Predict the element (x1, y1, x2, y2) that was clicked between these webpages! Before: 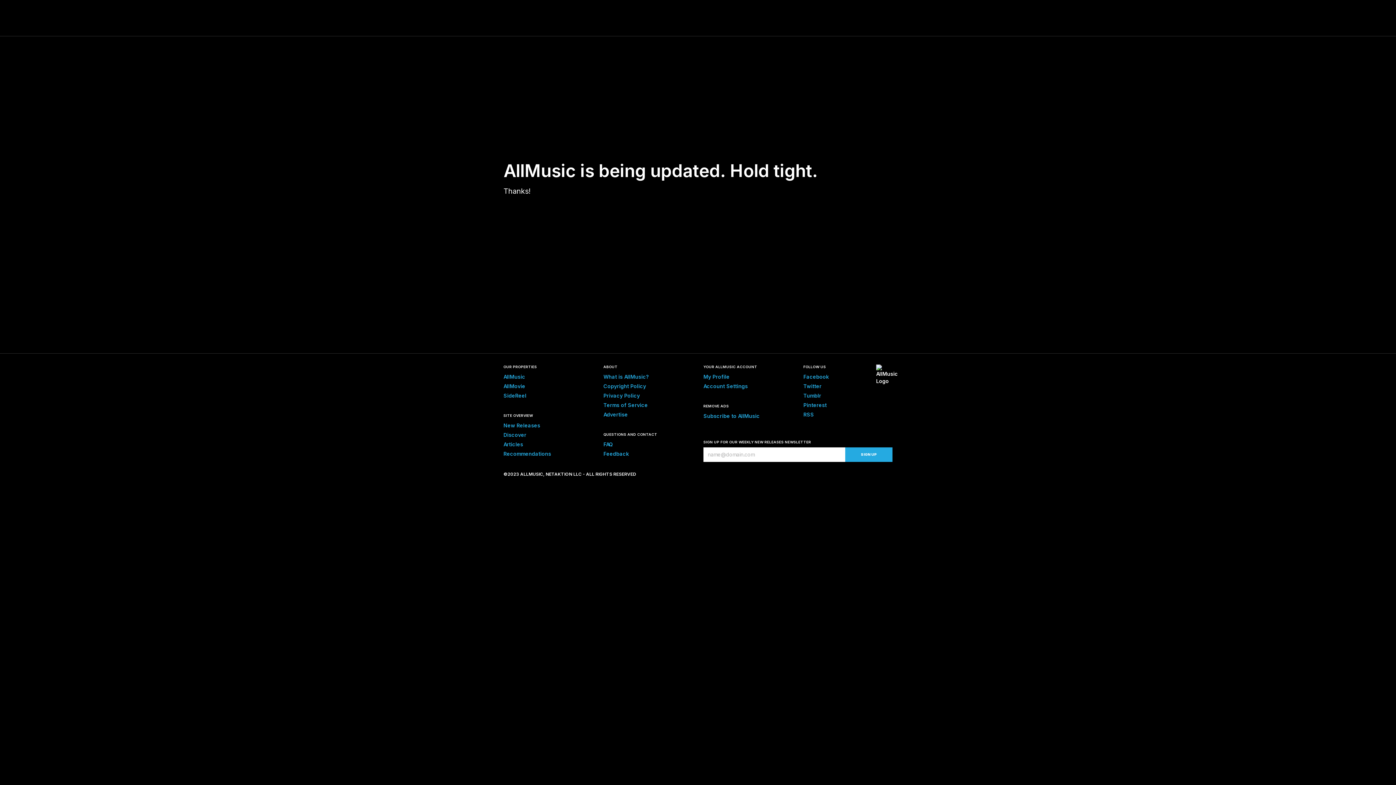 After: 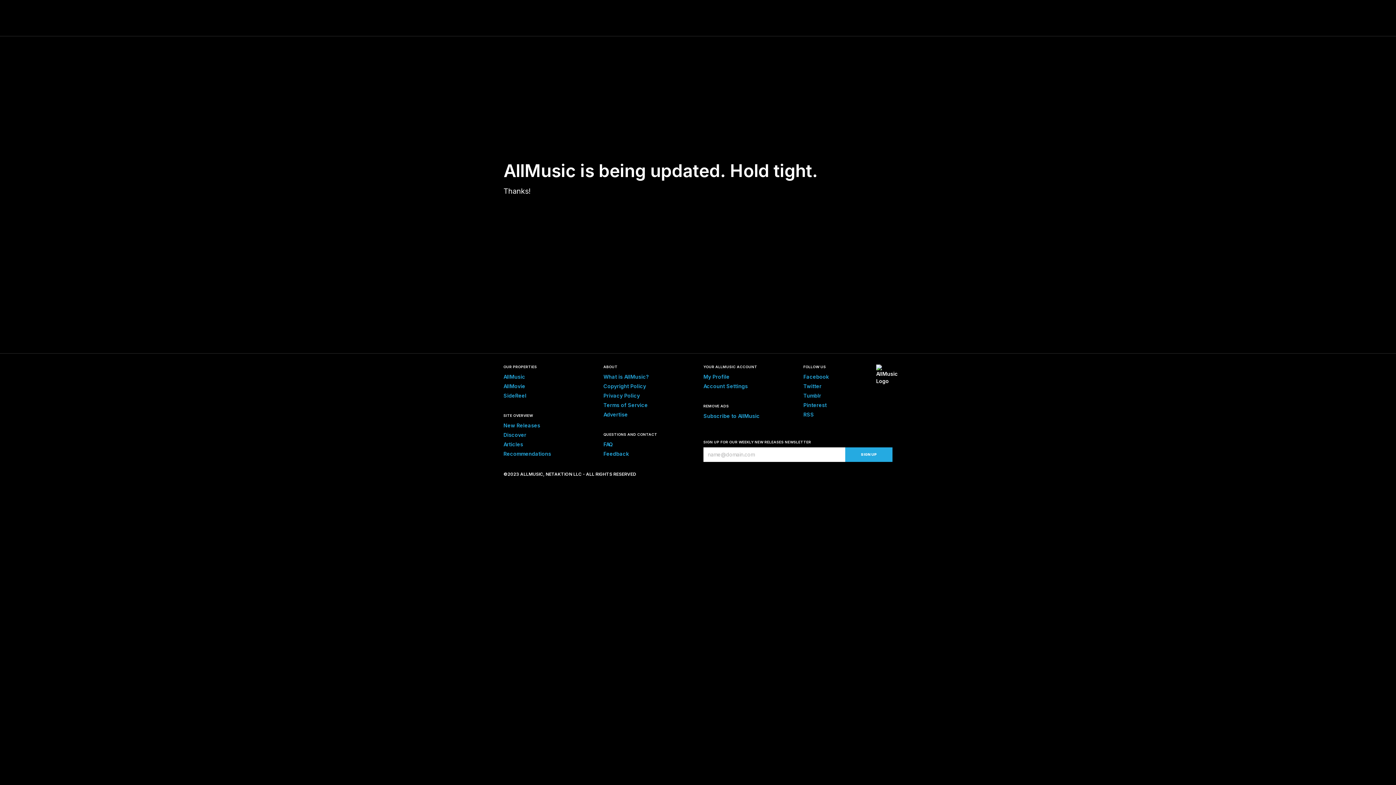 Action: bbox: (703, 413, 760, 419) label: Subscribe to AllMusic